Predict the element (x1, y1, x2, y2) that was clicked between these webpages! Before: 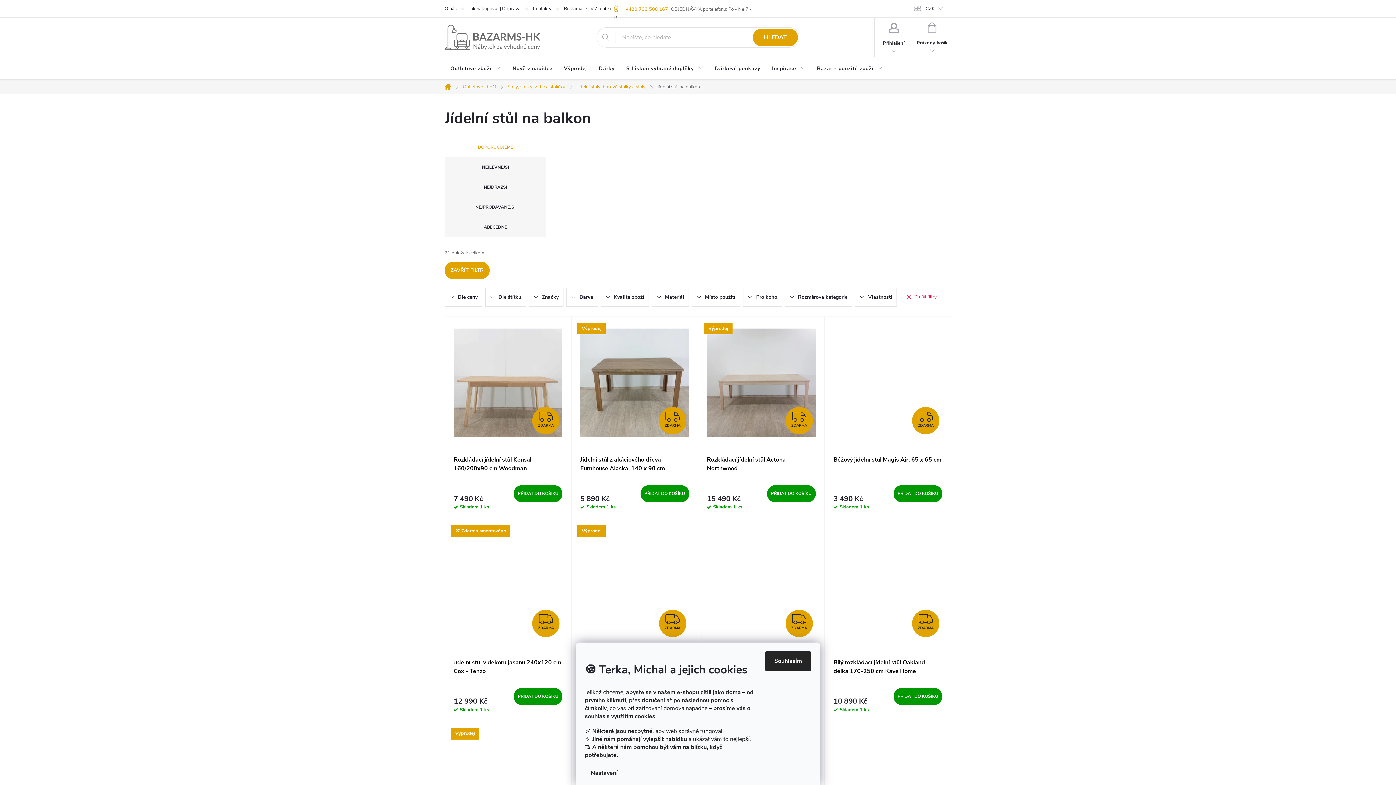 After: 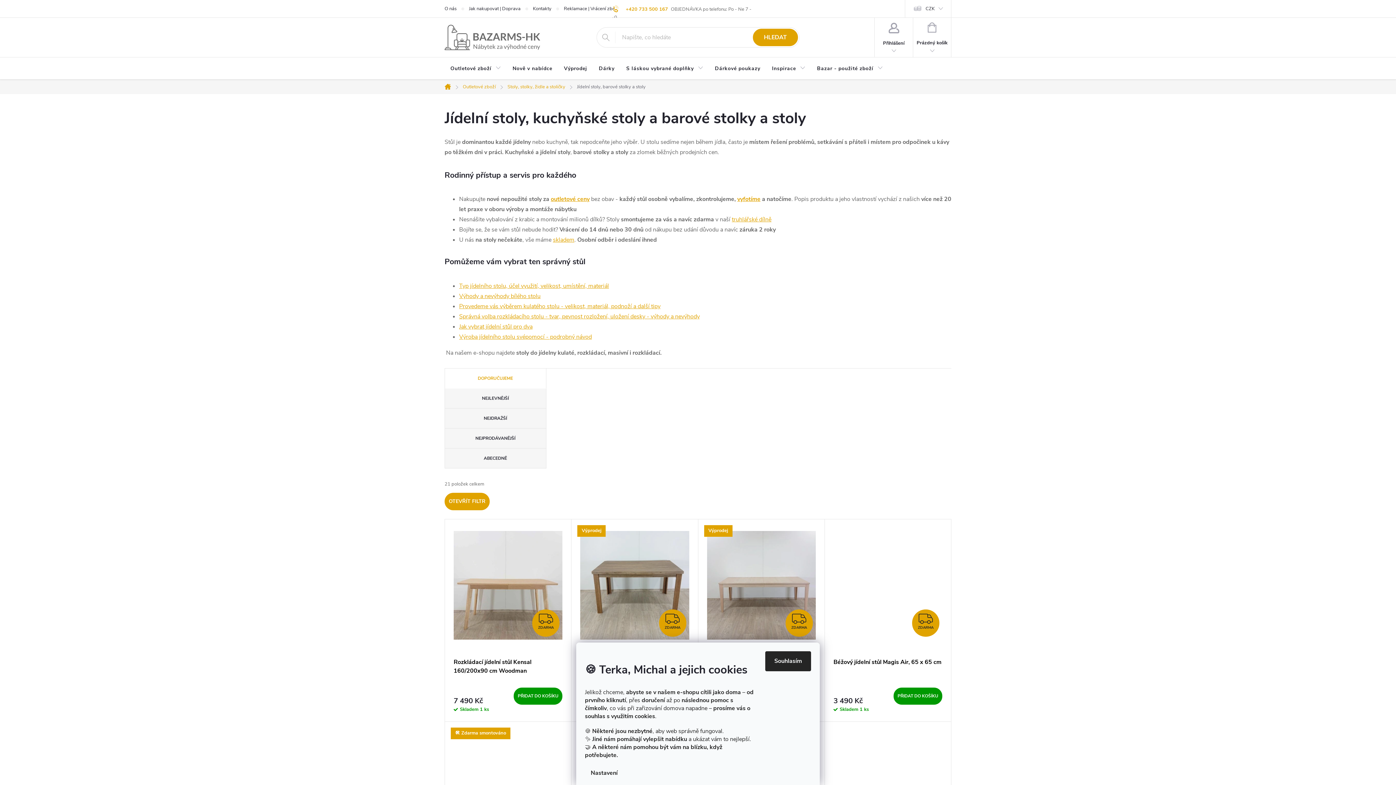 Action: bbox: (571, 79, 651, 94) label: Jídelní stoly, barové stolky a stoly